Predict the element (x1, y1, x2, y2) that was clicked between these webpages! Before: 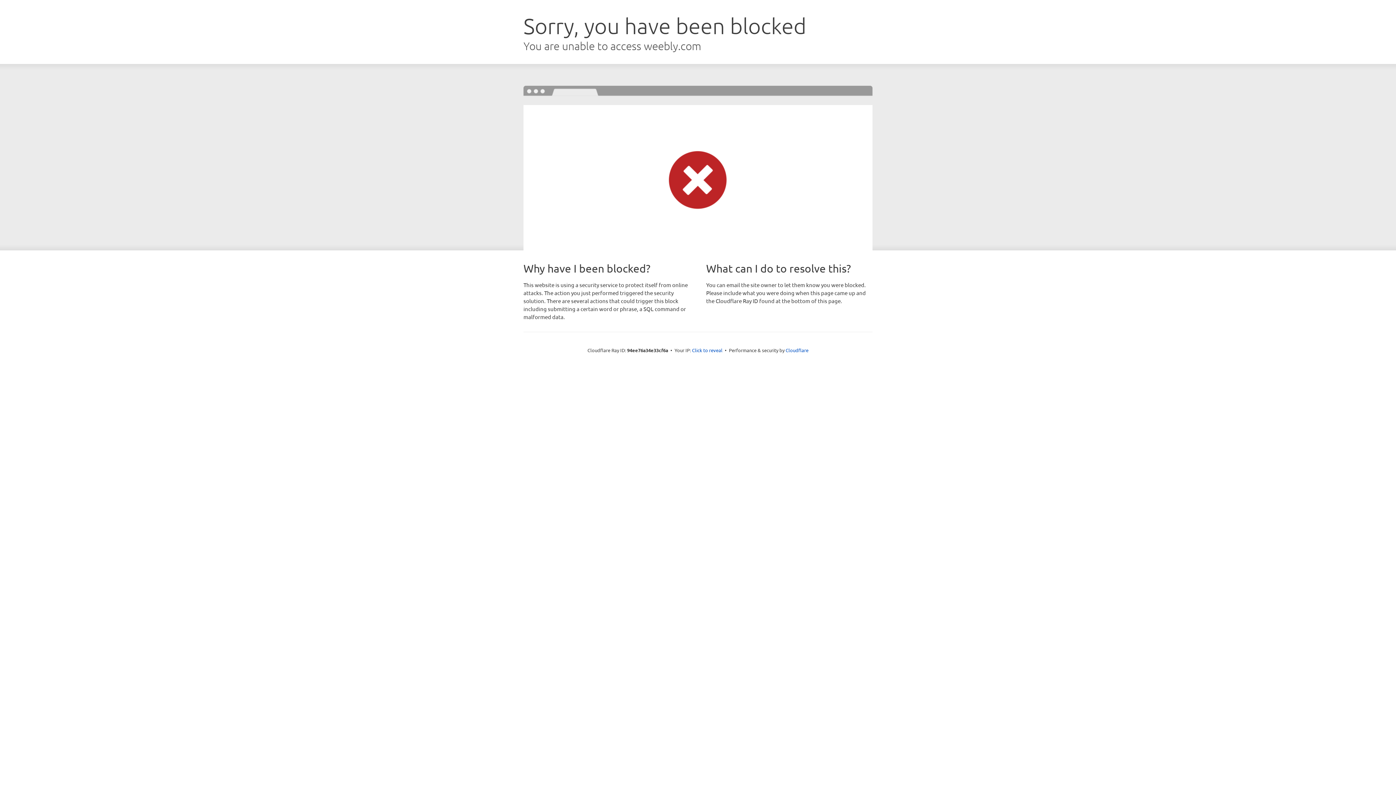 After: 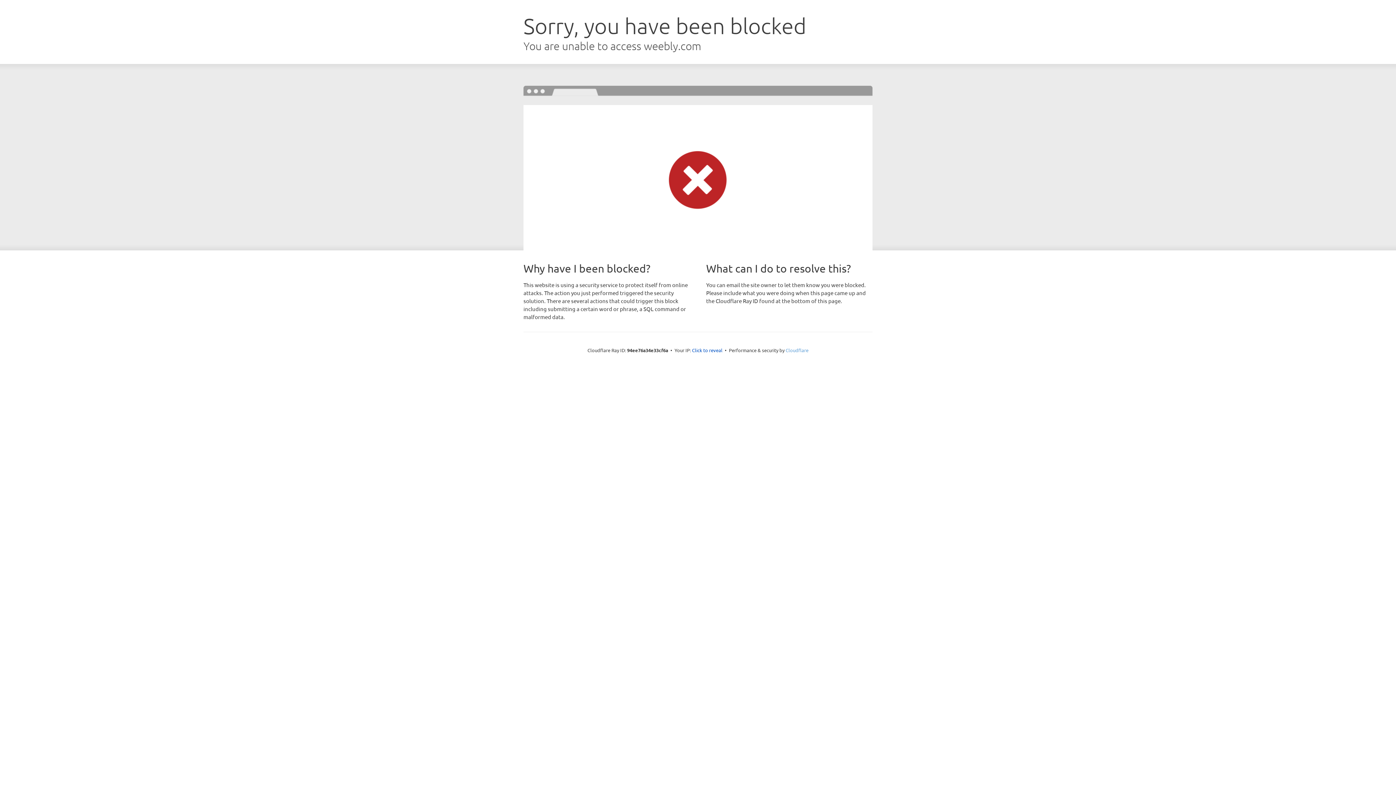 Action: label: Cloudflare bbox: (785, 347, 808, 353)